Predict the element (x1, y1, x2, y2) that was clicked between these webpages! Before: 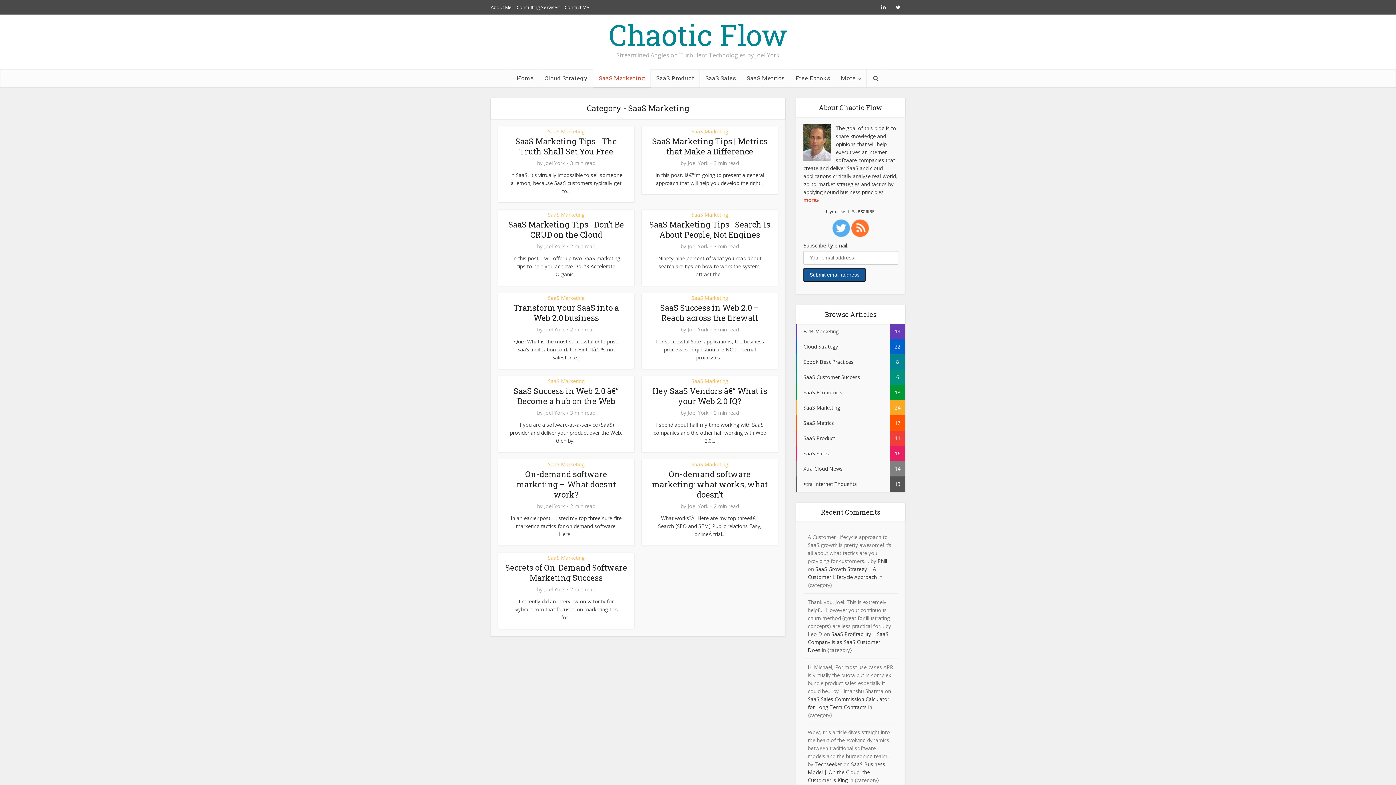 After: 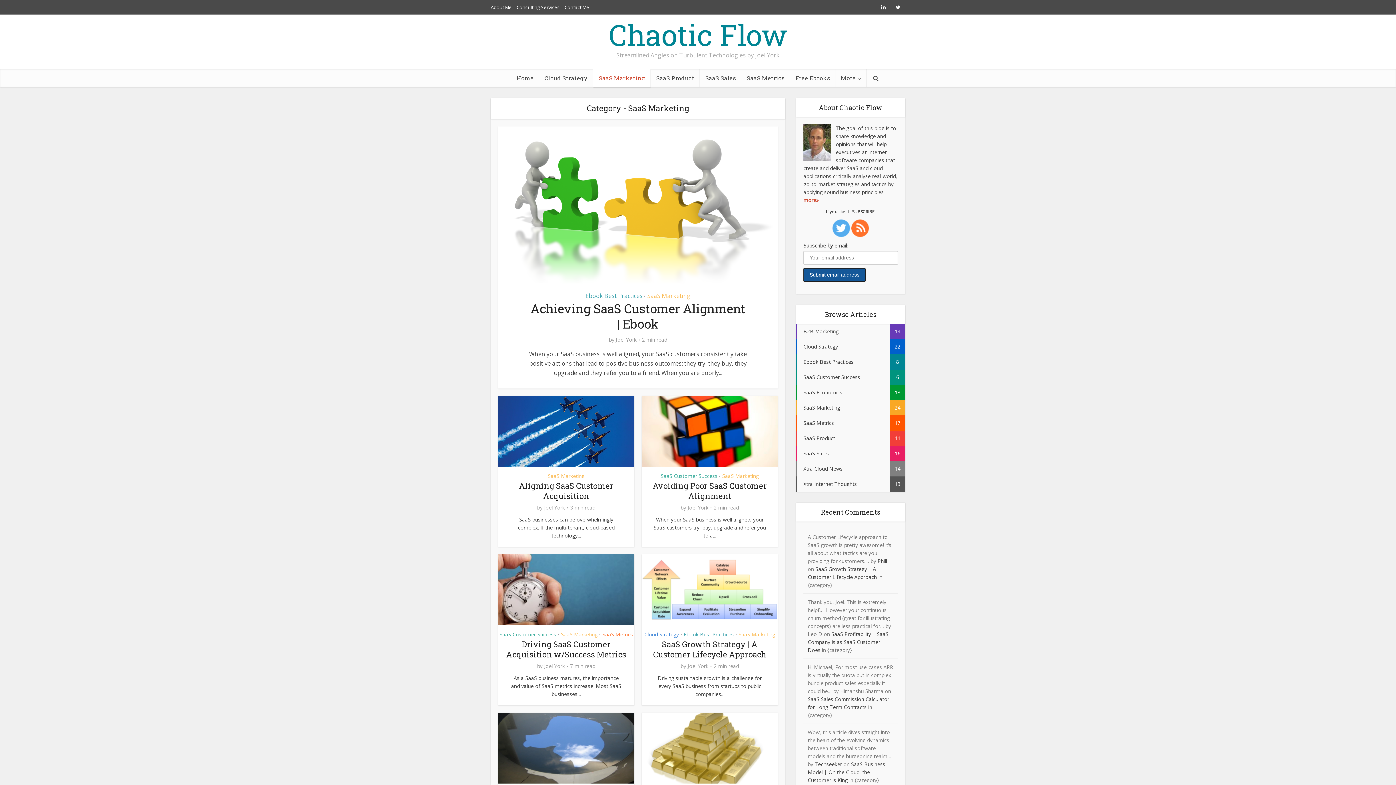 Action: label: SaaS Marketing bbox: (548, 553, 584, 562)